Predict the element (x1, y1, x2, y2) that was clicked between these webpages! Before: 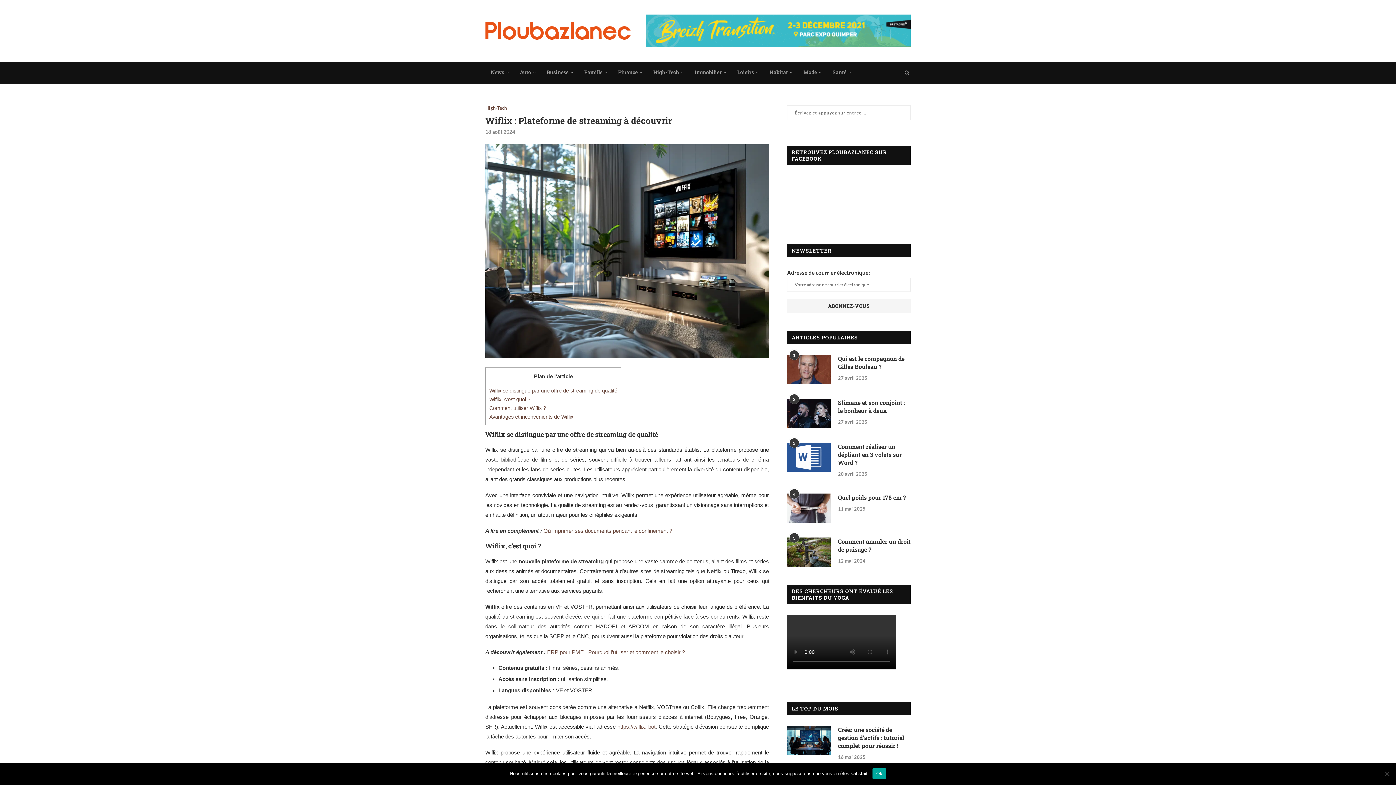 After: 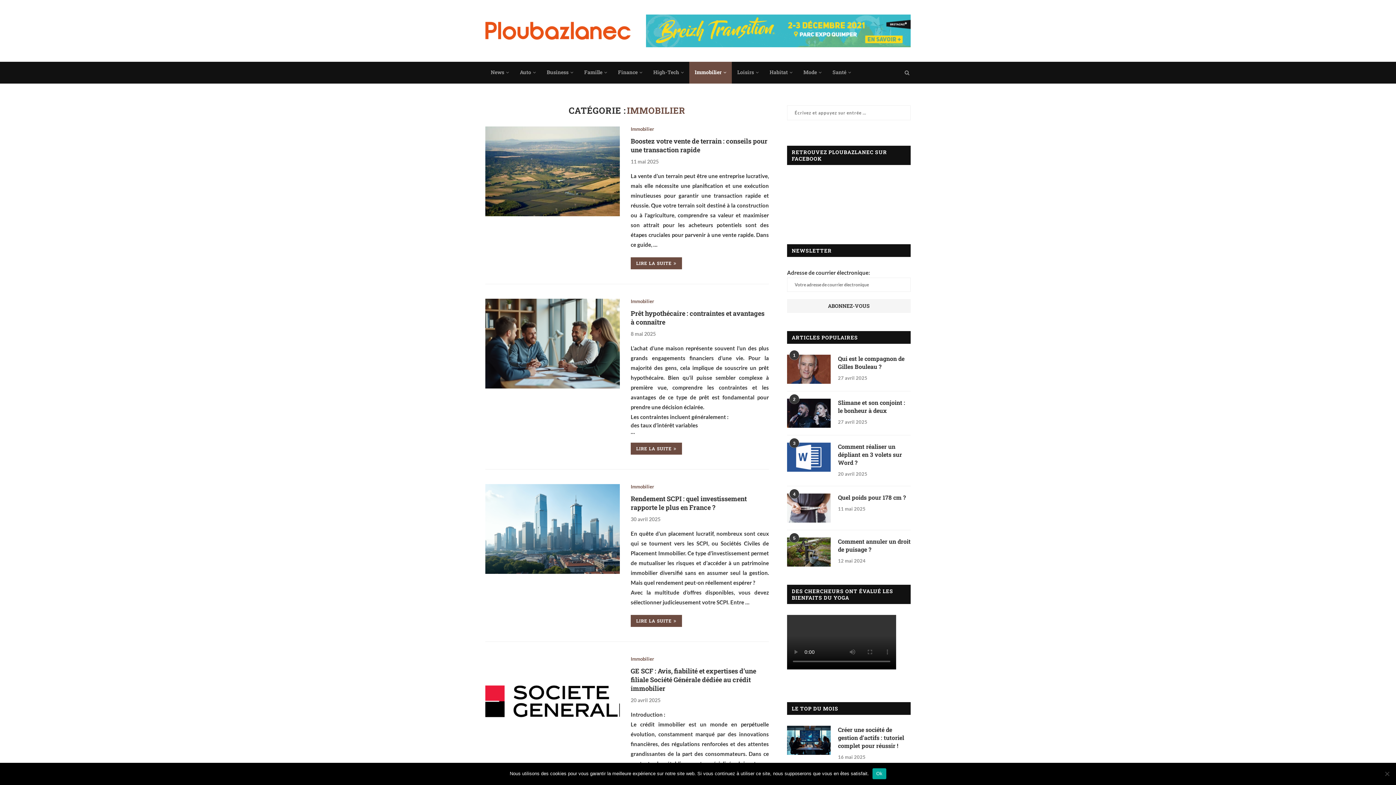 Action: bbox: (689, 61, 732, 83) label: Immobilier